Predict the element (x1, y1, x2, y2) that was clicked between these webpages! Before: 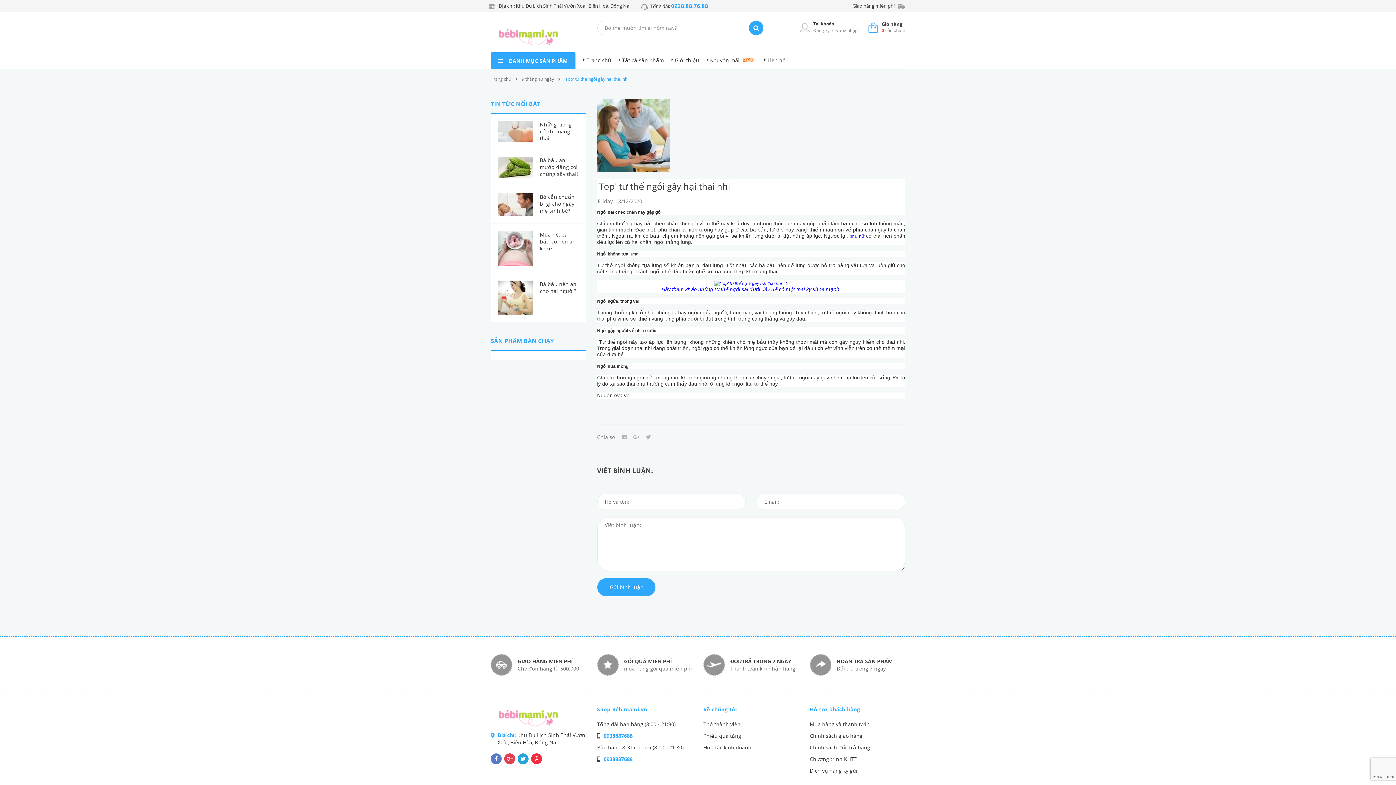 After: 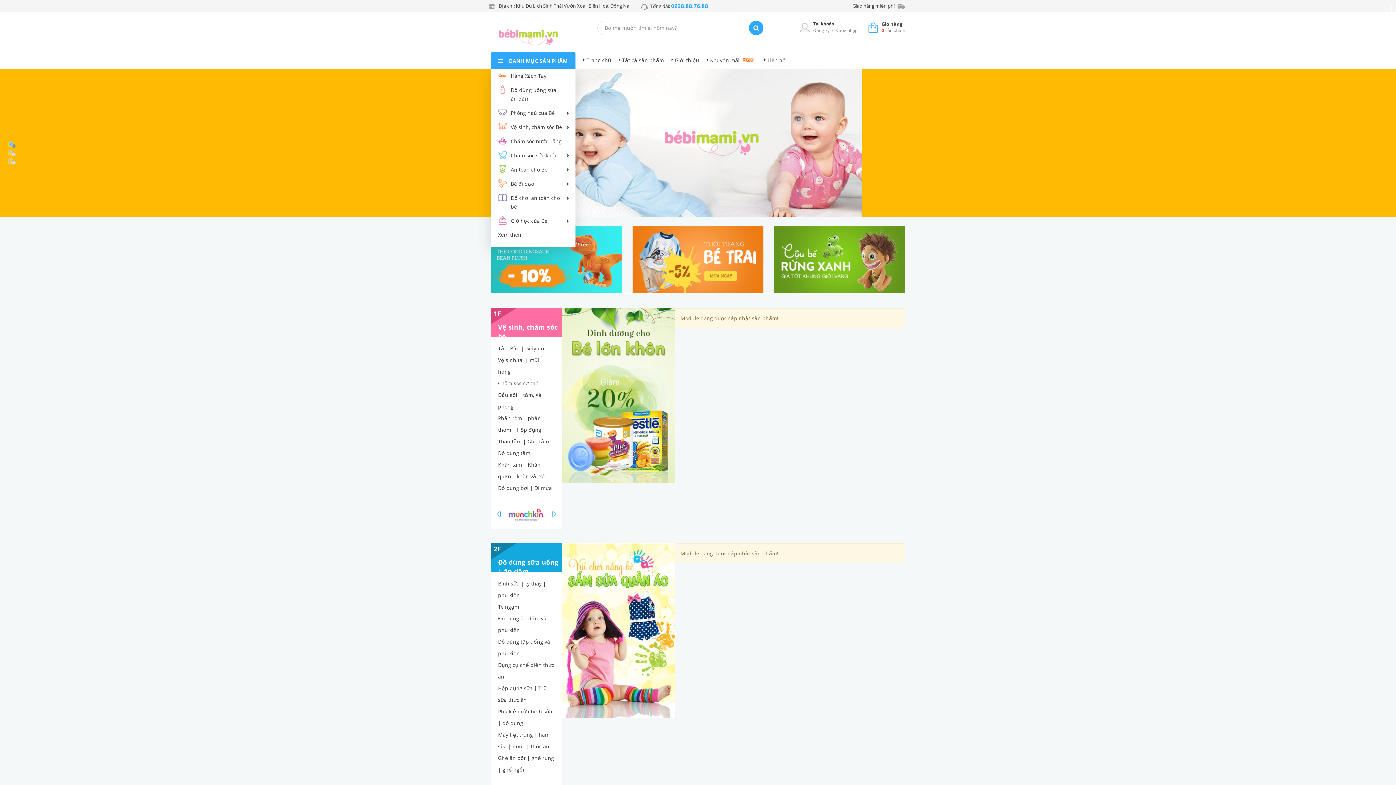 Action: bbox: (490, 76, 511, 82) label: Trang chủ